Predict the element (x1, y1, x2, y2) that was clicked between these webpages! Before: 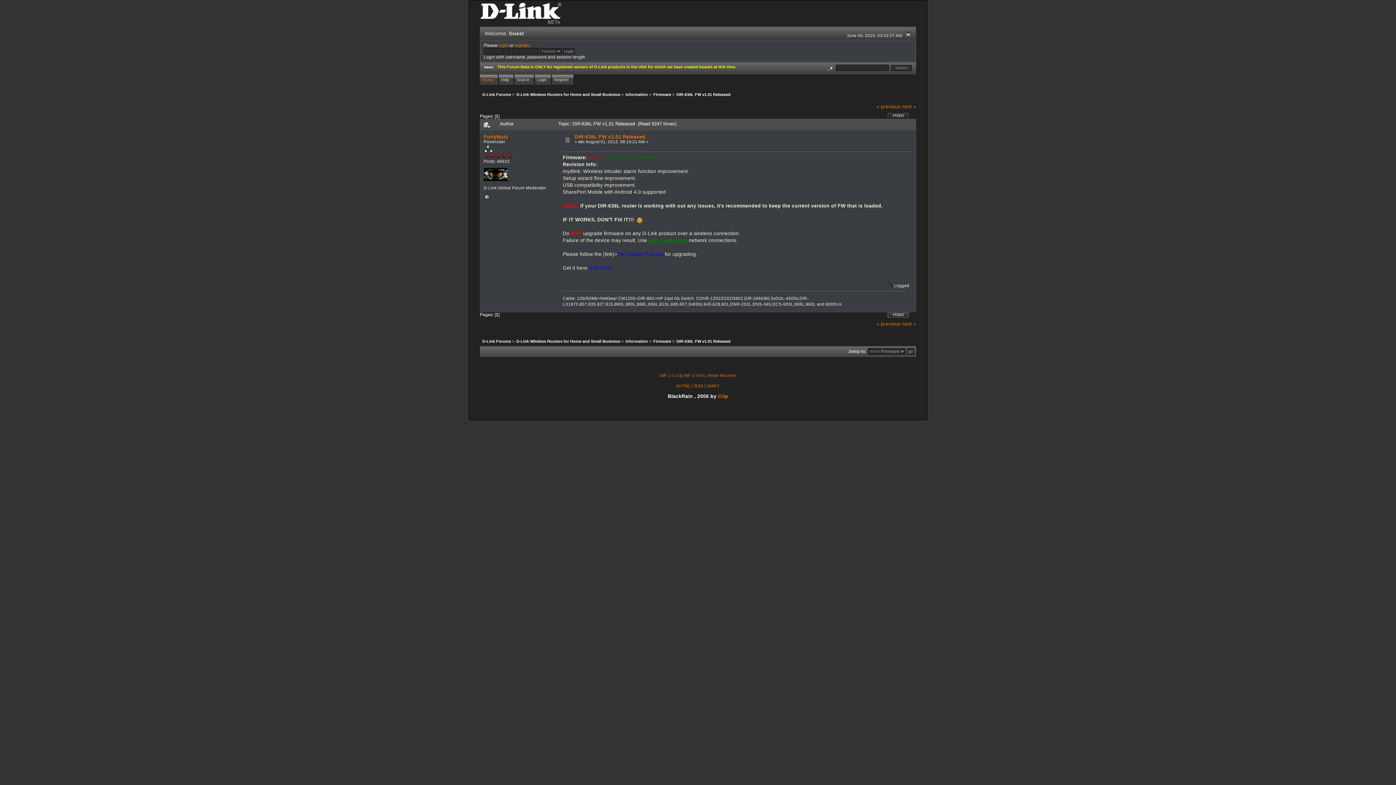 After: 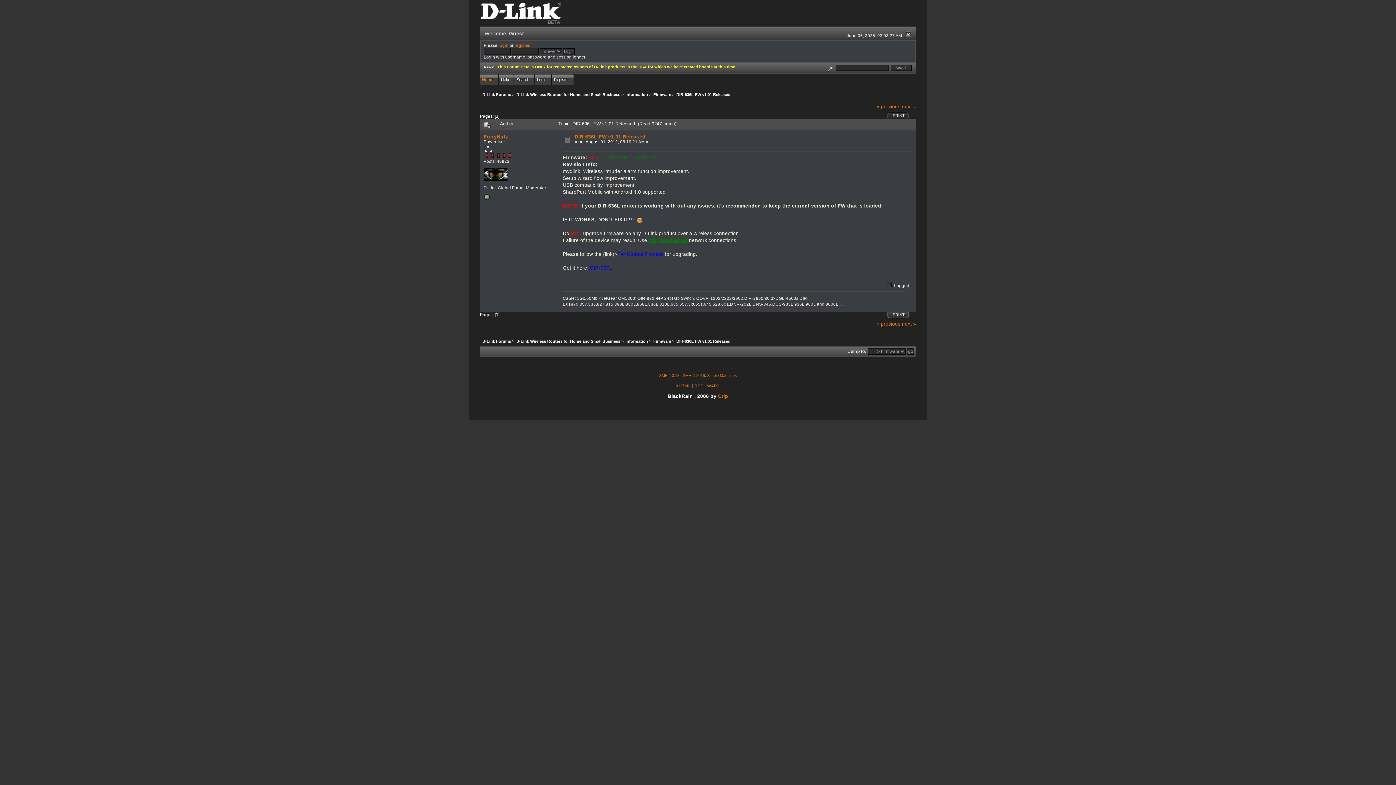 Action: bbox: (483, 196, 489, 200)